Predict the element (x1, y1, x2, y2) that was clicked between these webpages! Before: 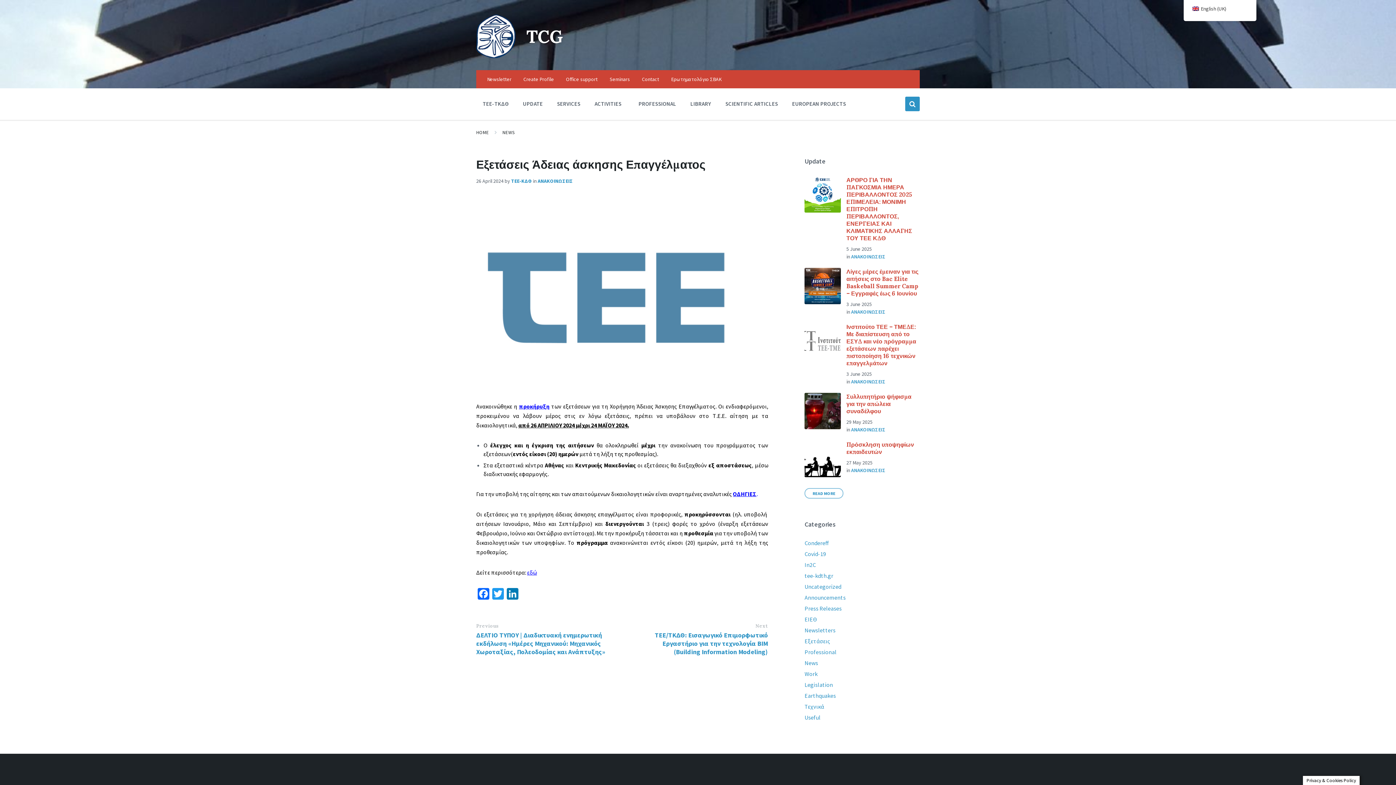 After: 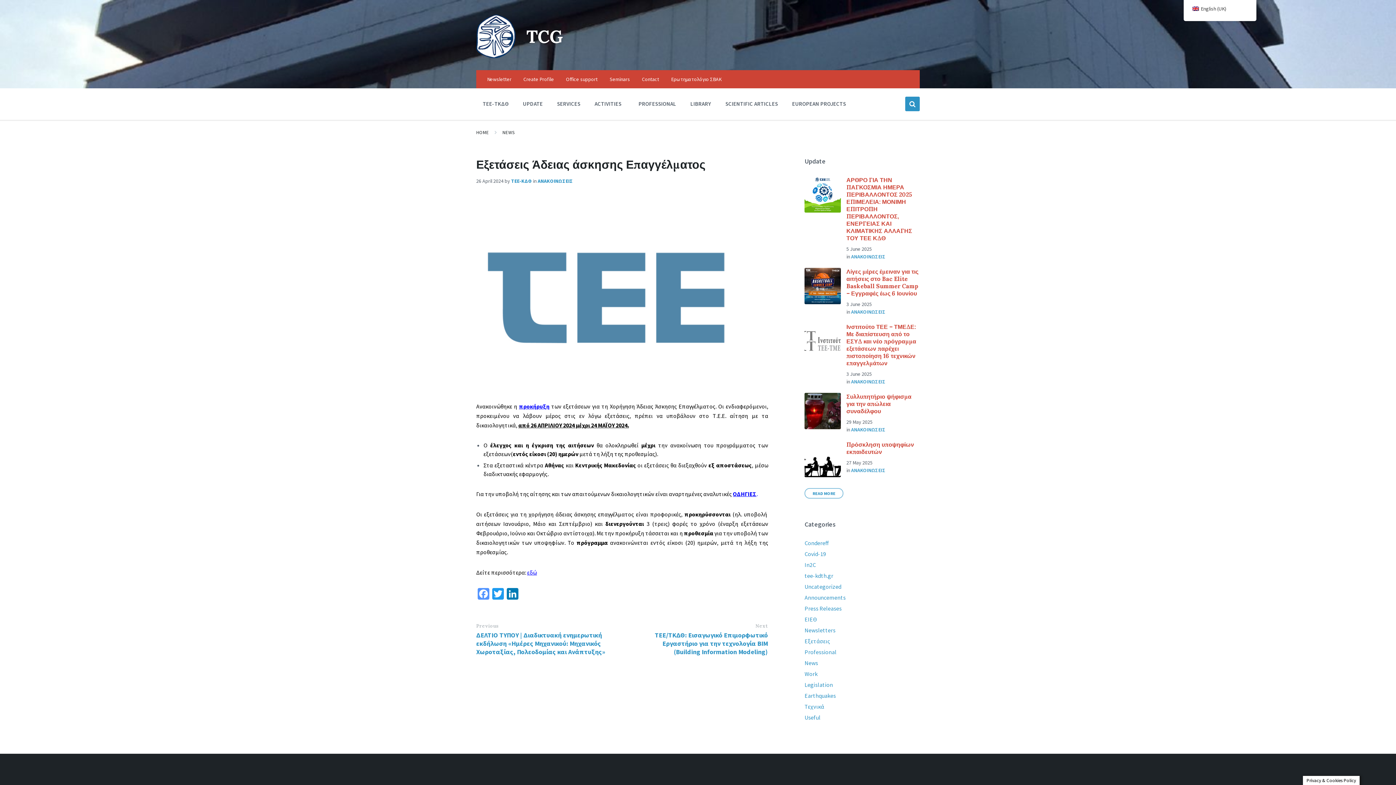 Action: bbox: (476, 588, 490, 601) label: Facebook